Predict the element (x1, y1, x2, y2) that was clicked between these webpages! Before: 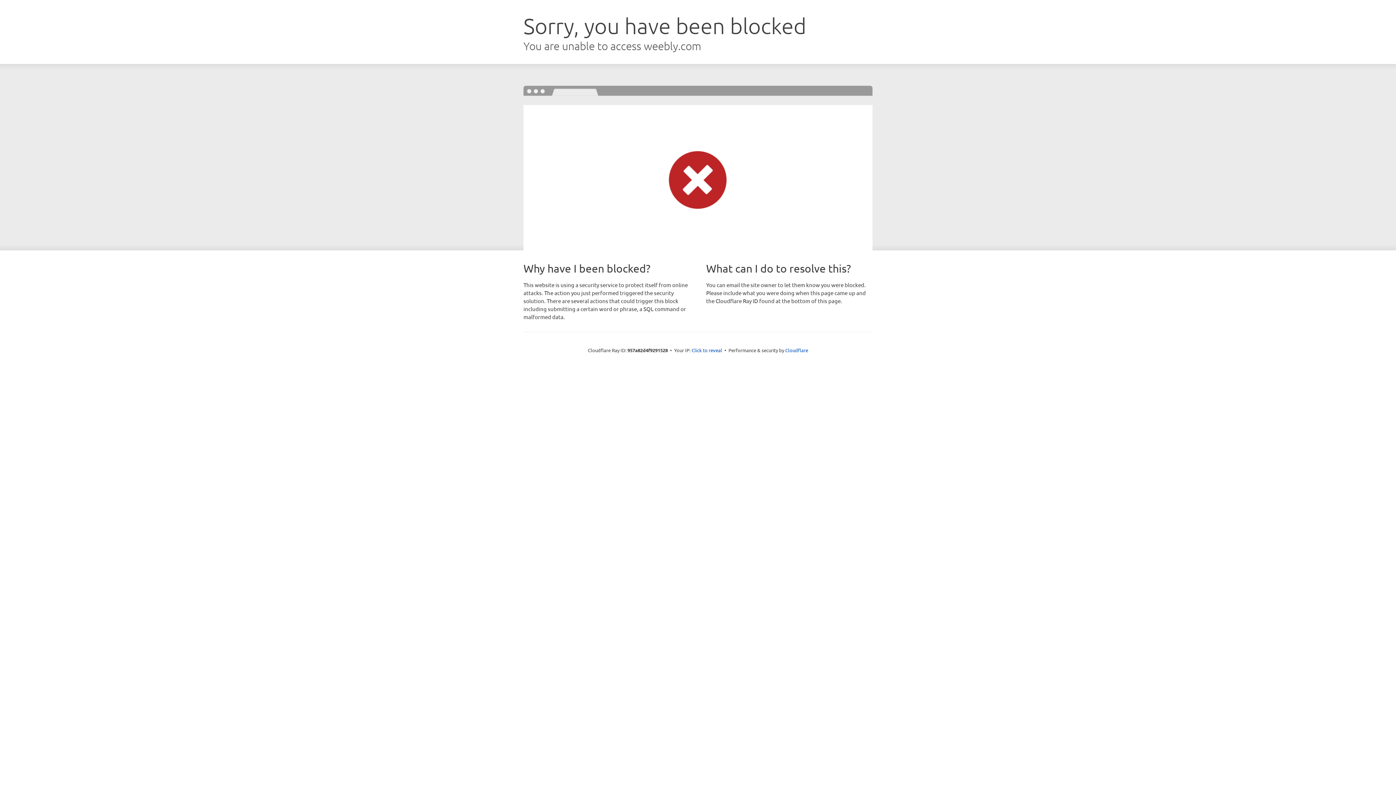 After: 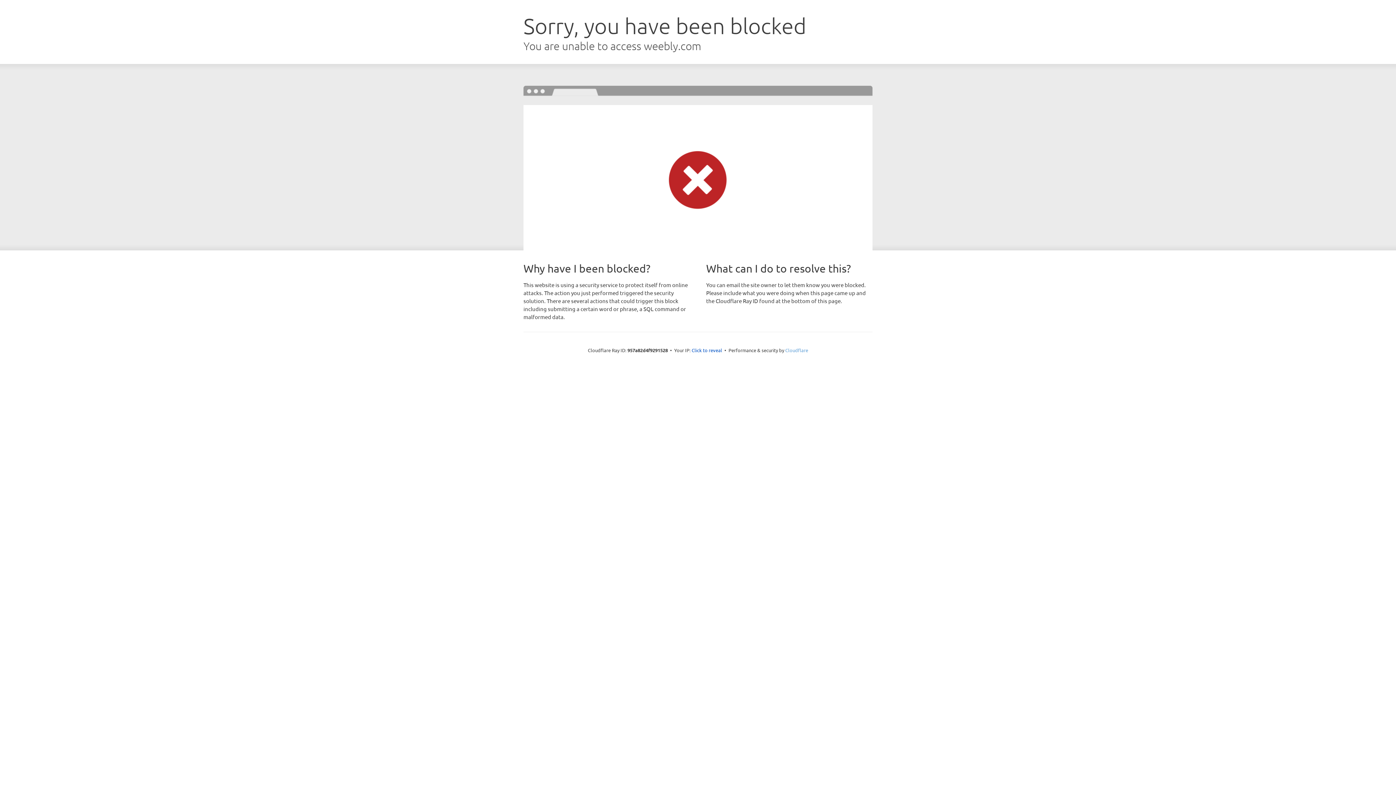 Action: bbox: (785, 347, 808, 353) label: Cloudflare